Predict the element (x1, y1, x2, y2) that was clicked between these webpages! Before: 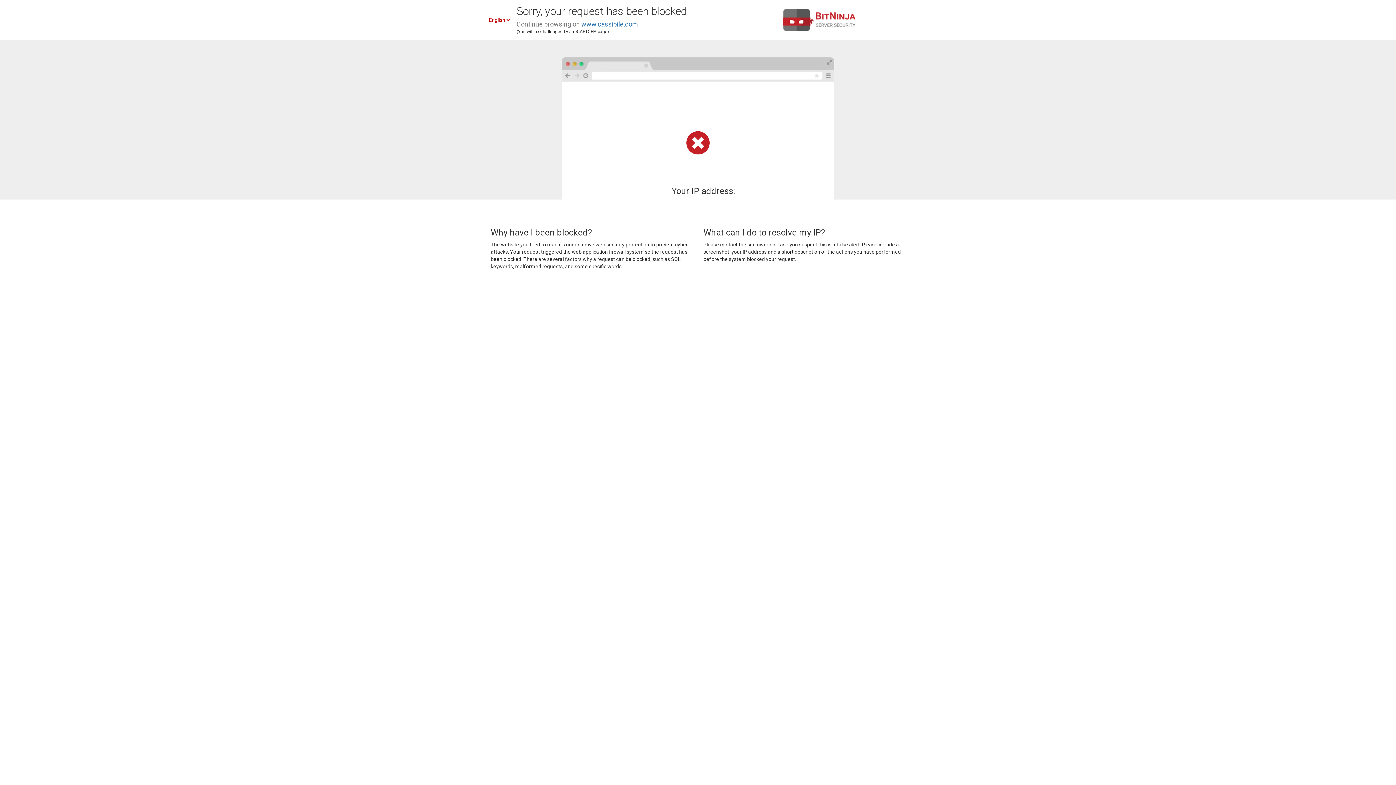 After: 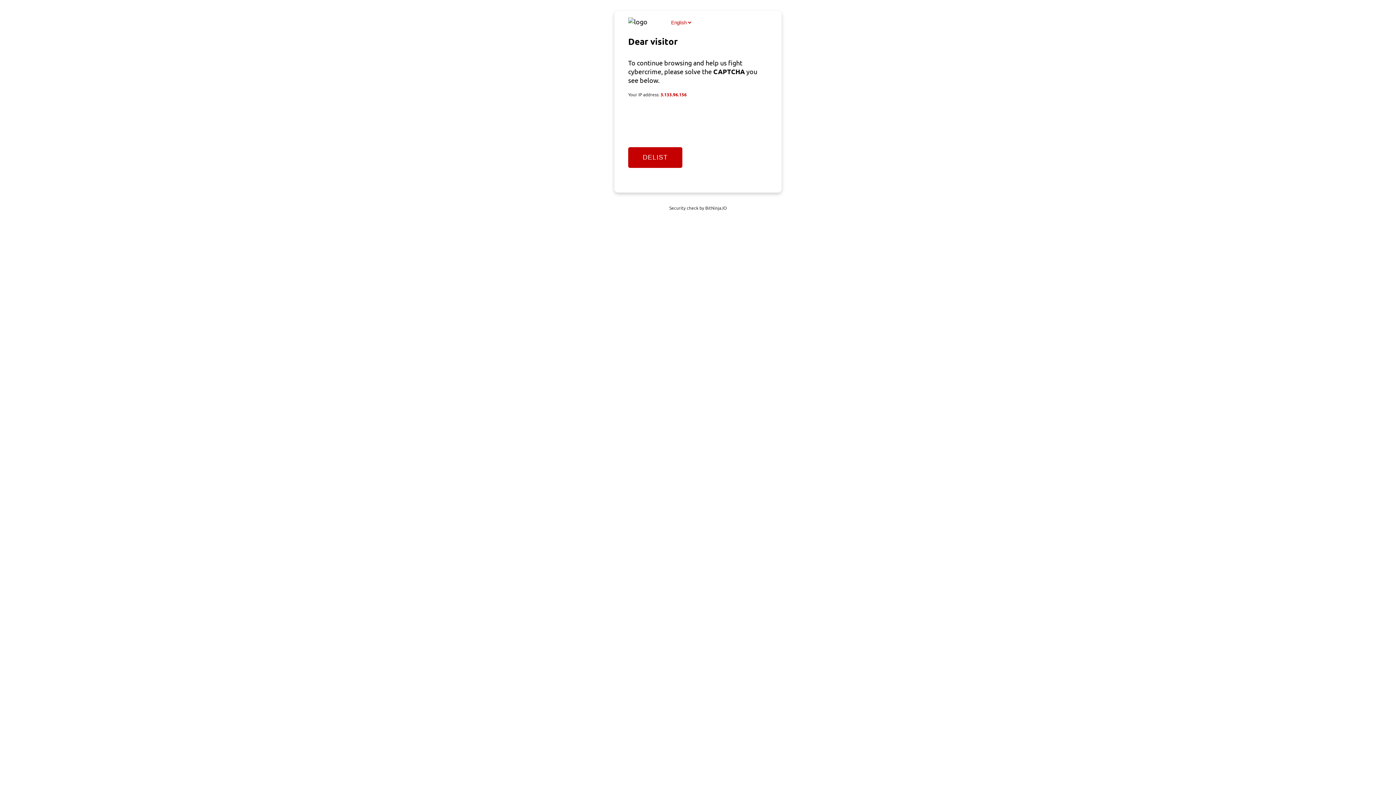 Action: label: www.cassibile.com bbox: (581, 20, 638, 28)